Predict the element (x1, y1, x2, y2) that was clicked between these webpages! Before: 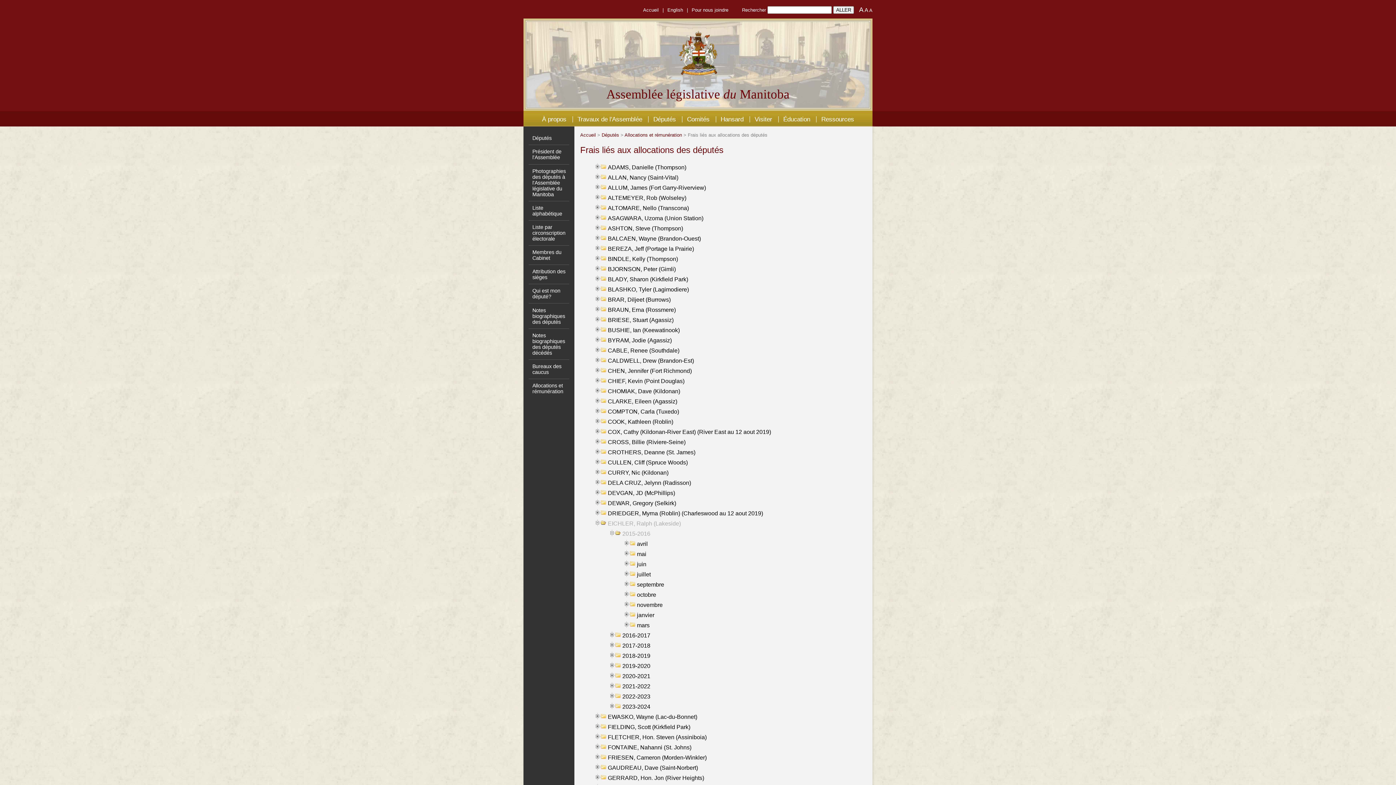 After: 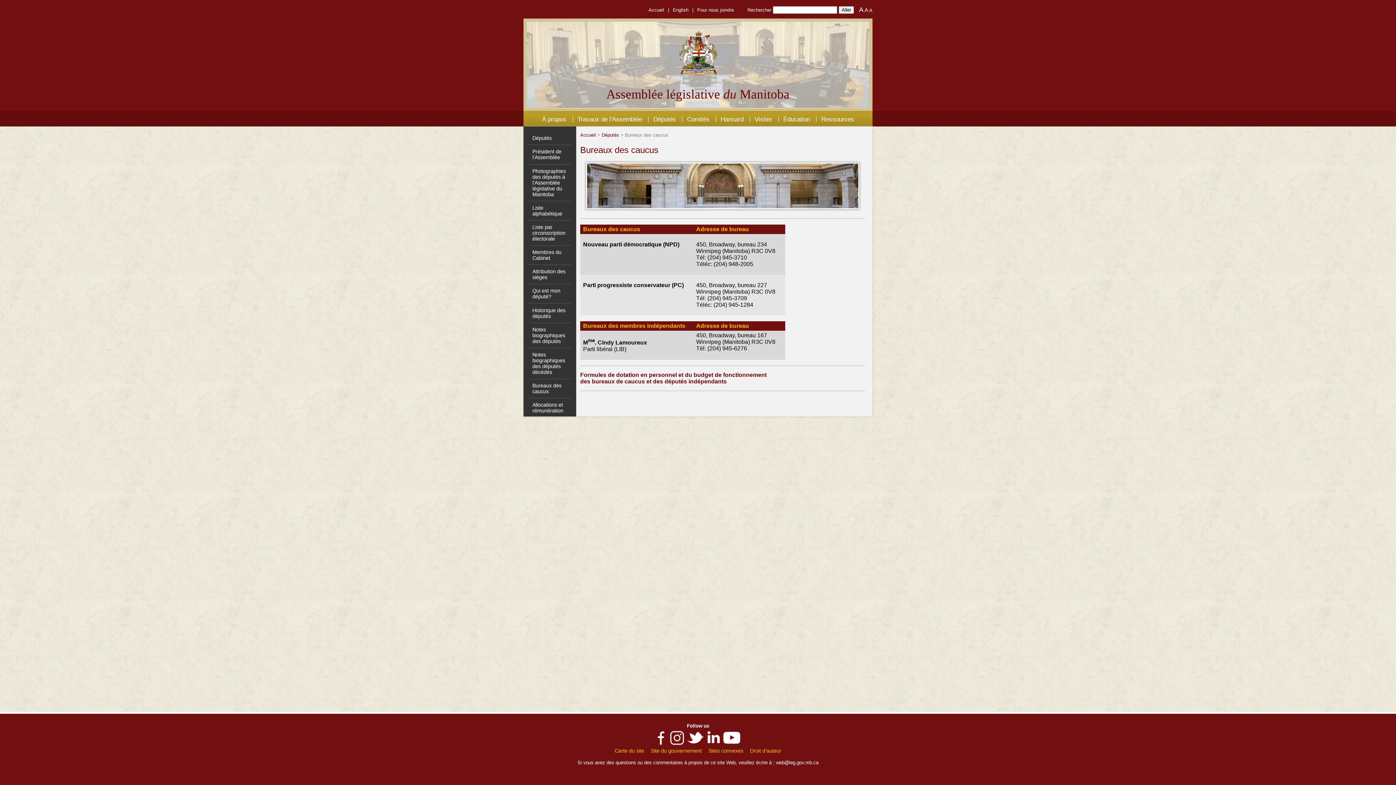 Action: bbox: (532, 363, 561, 375) label: Bureaux des caucus